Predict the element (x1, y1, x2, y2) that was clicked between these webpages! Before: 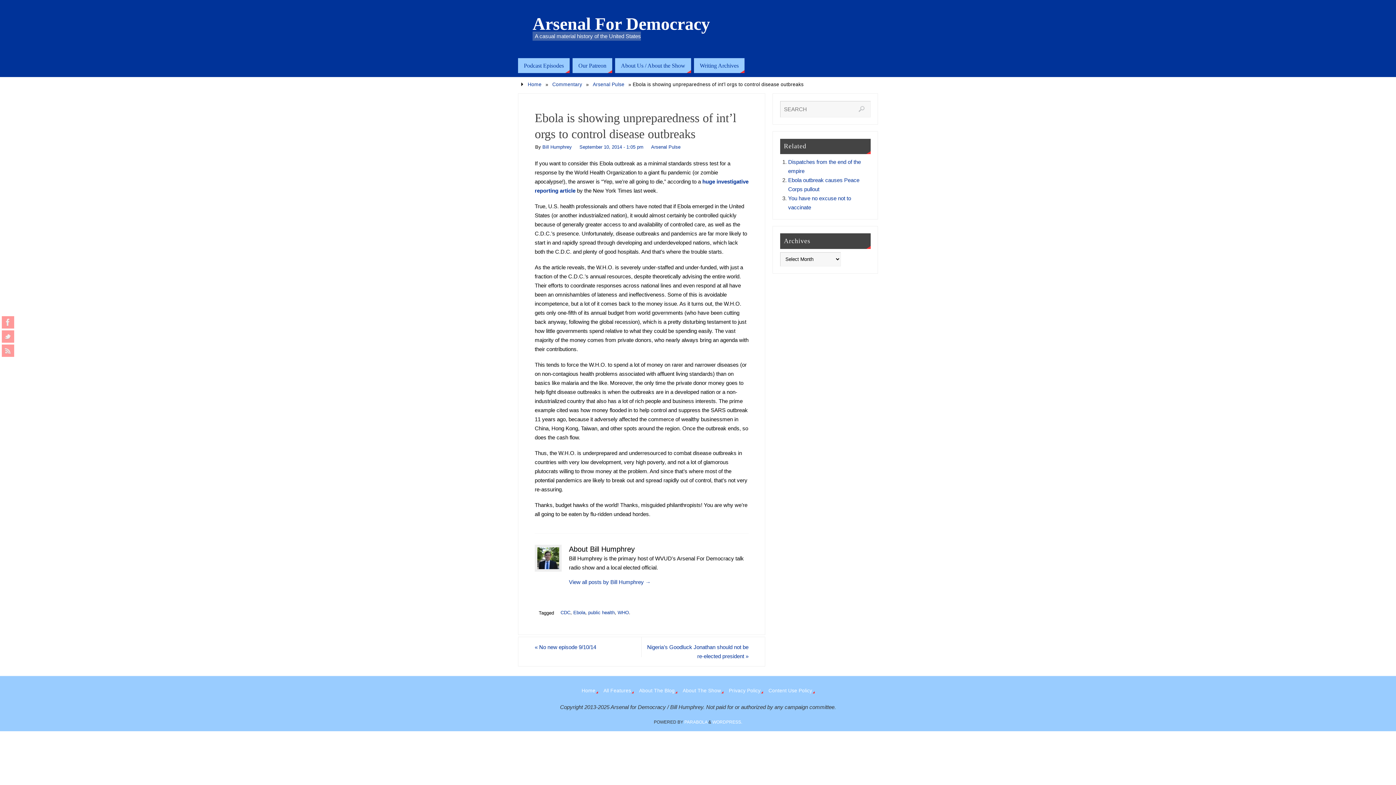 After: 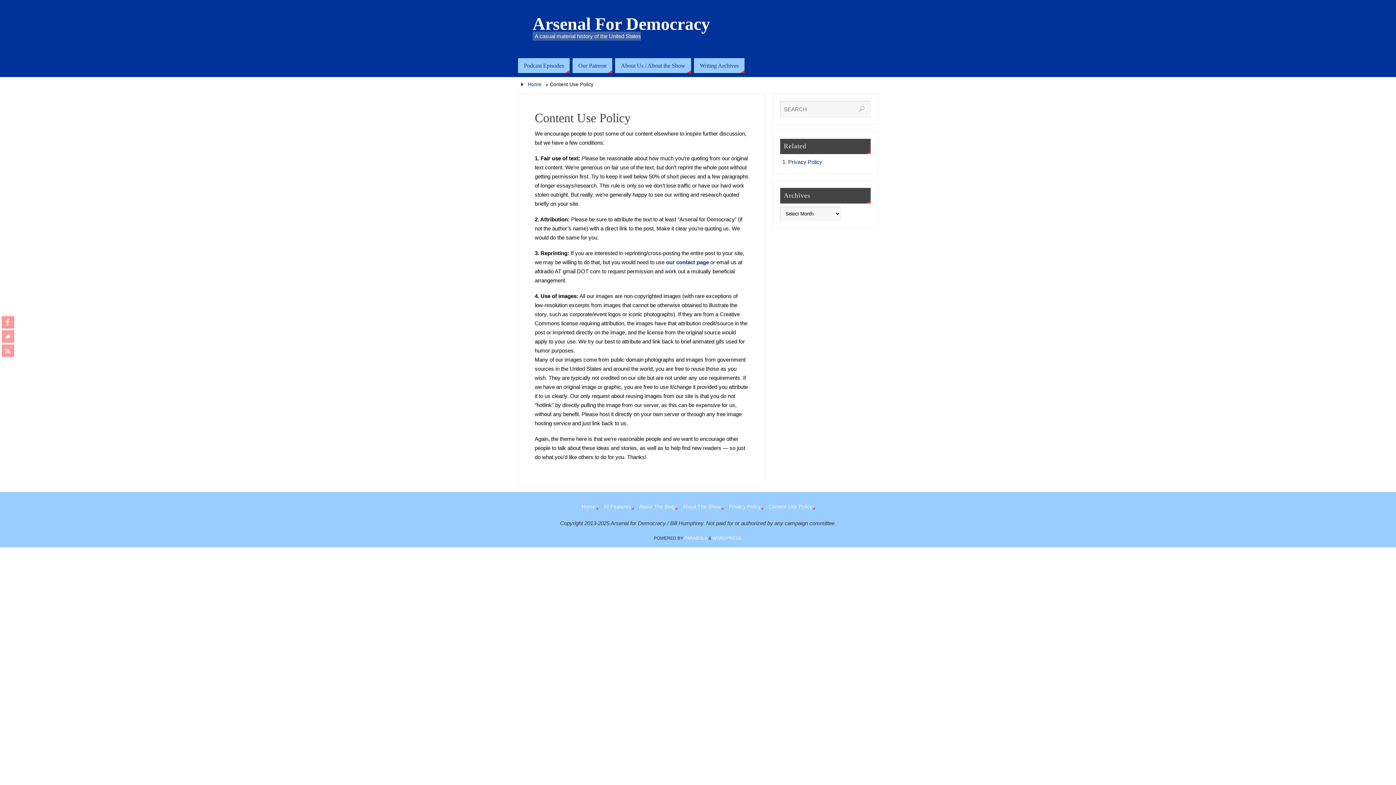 Action: bbox: (768, 688, 814, 696) label: Content Use Policy